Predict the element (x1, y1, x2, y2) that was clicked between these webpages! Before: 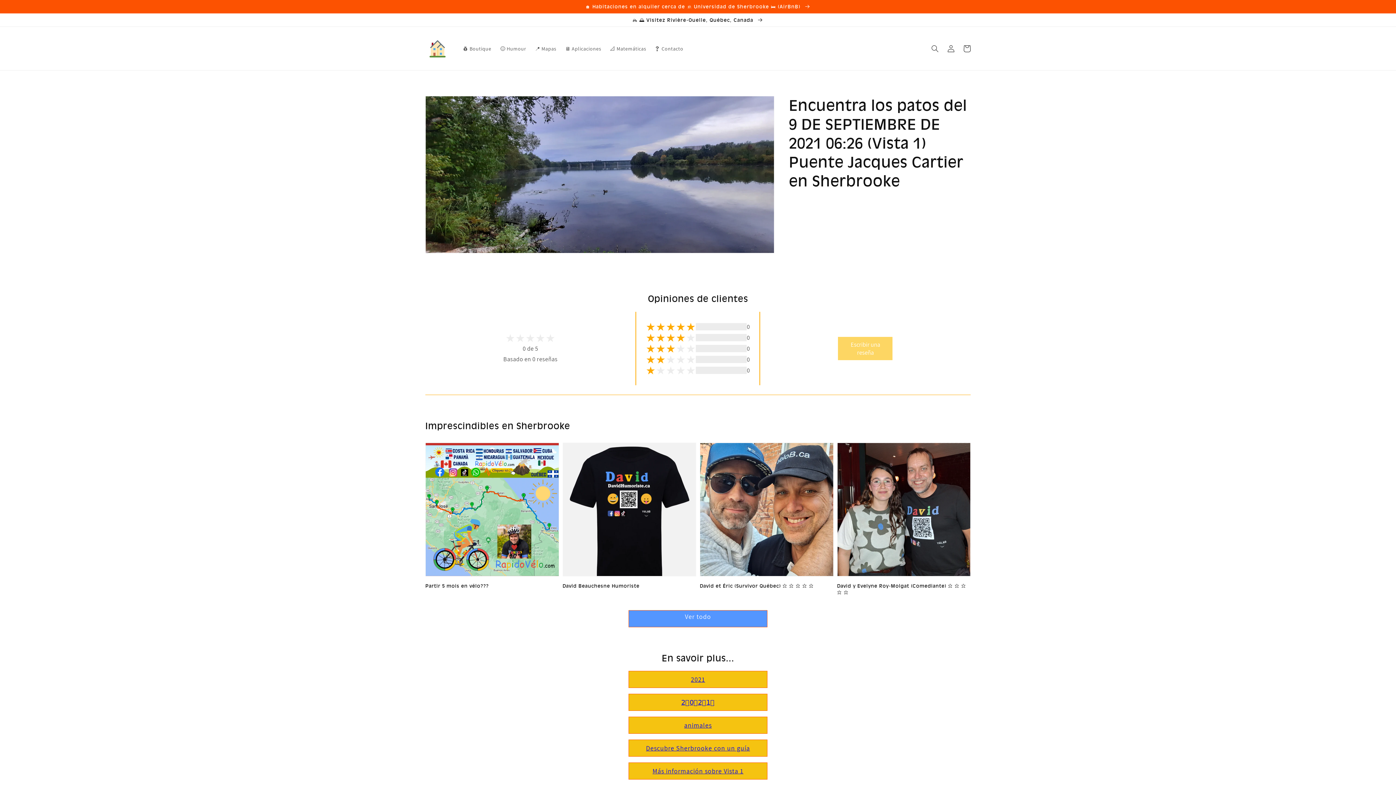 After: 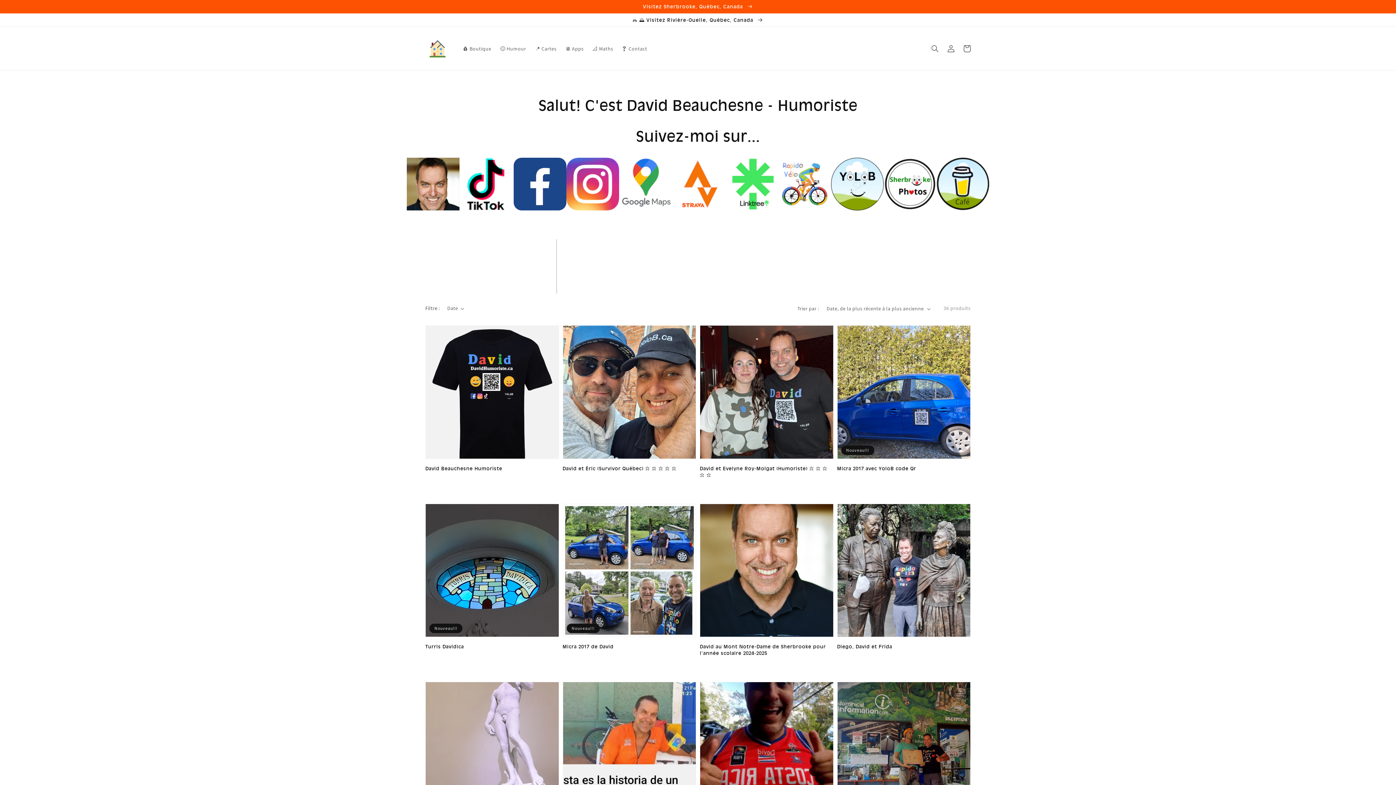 Action: bbox: (495, 40, 530, 56) label: 😊 Humour